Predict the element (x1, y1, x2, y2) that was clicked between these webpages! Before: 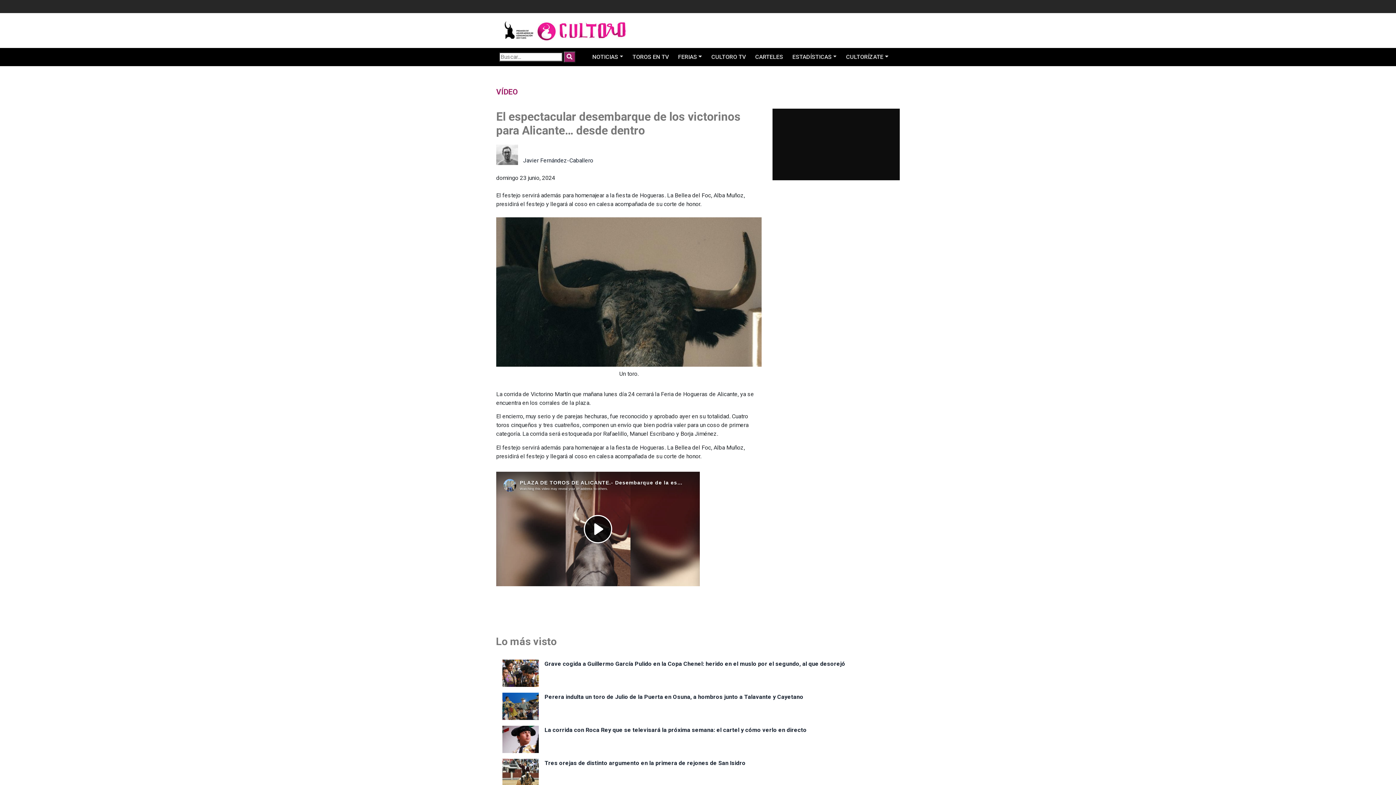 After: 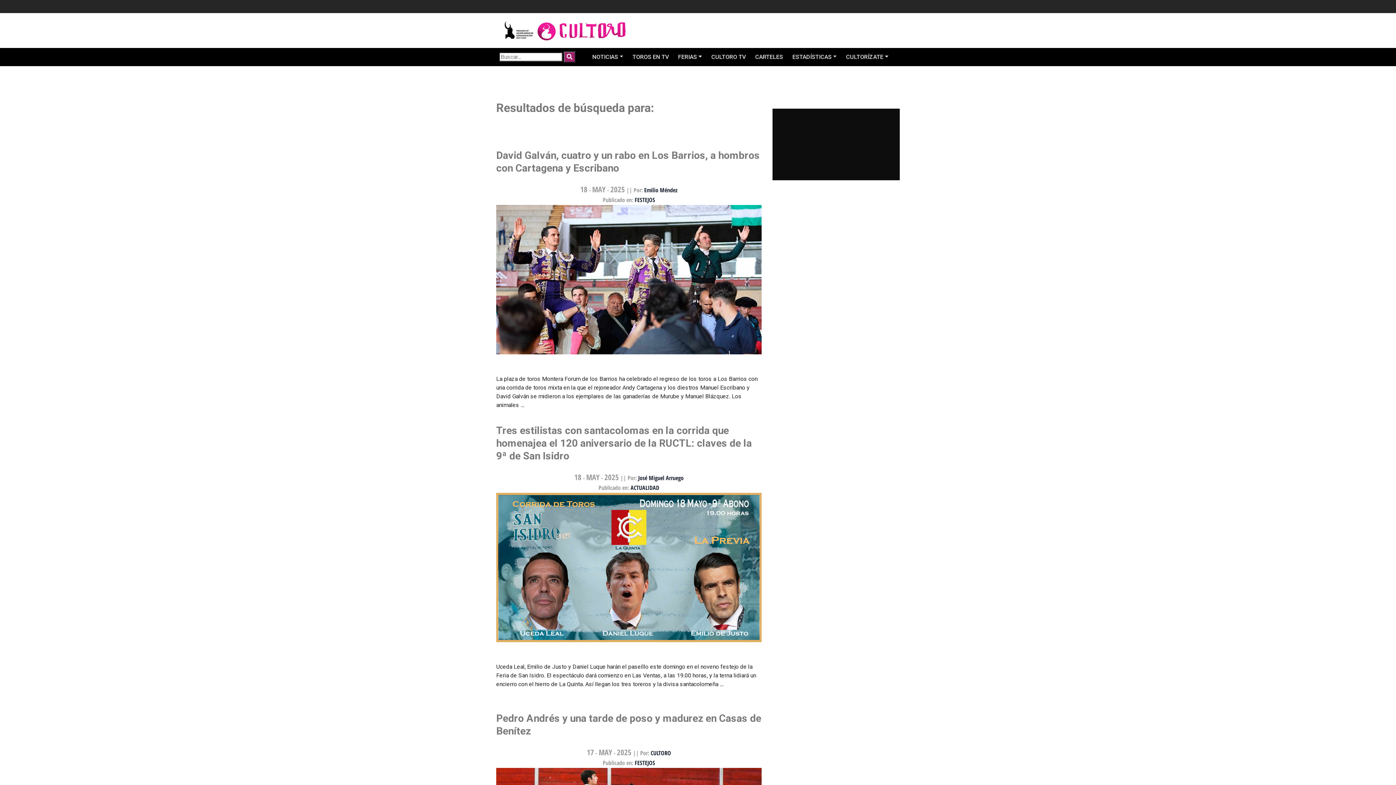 Action: bbox: (563, 51, 575, 62)